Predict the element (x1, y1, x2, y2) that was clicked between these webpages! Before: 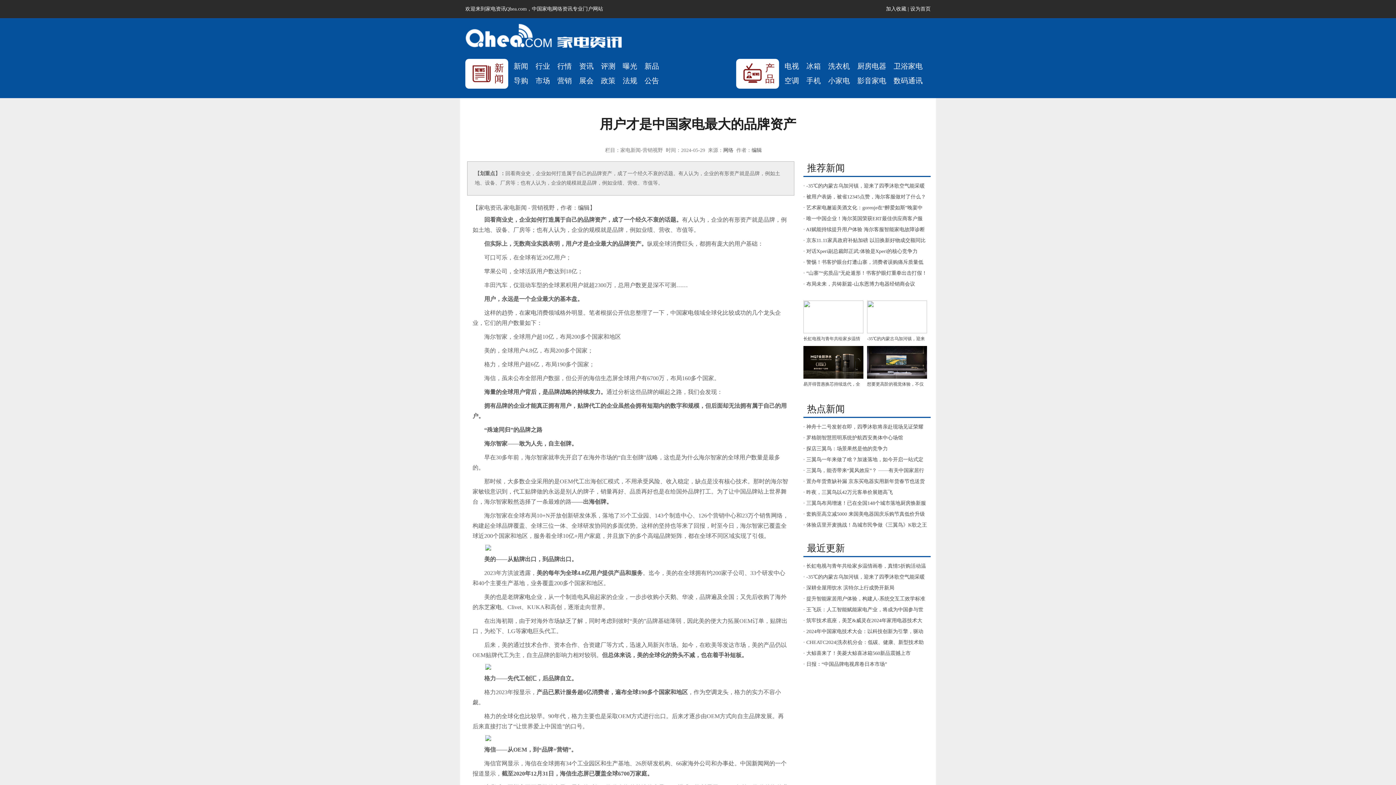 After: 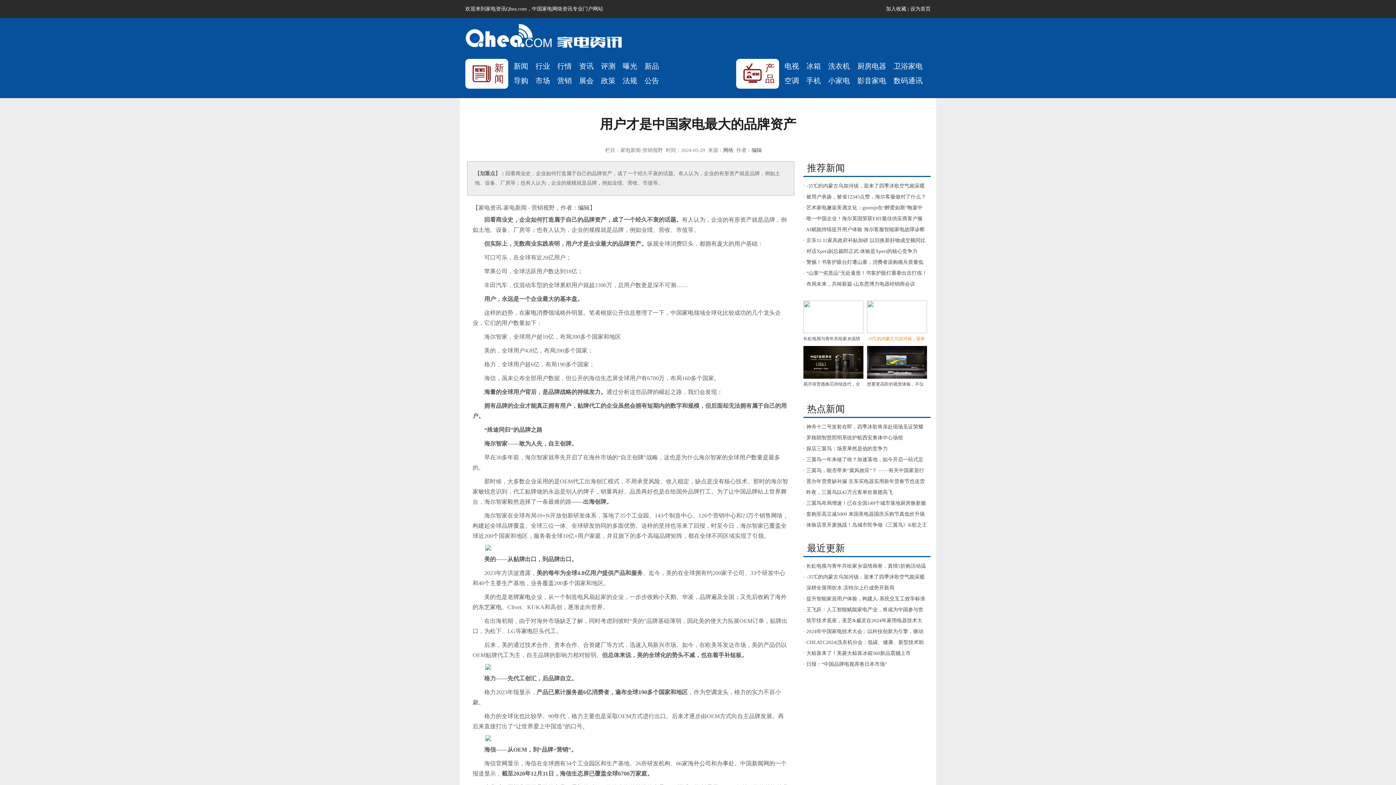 Action: bbox: (867, 300, 927, 346) label: -35℃的内蒙古乌加河镇，迎来了四季沐歌空气能采暖的“绿色”暖冬